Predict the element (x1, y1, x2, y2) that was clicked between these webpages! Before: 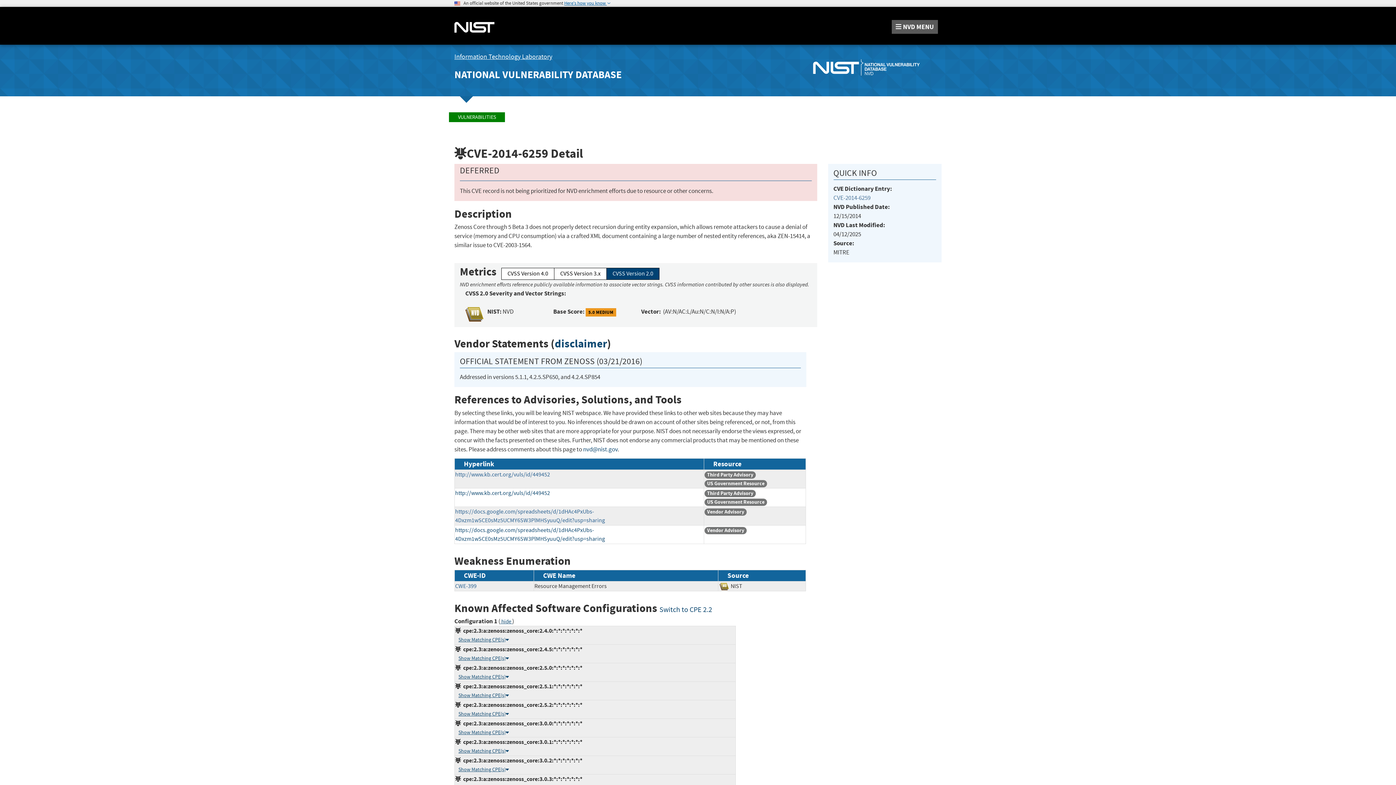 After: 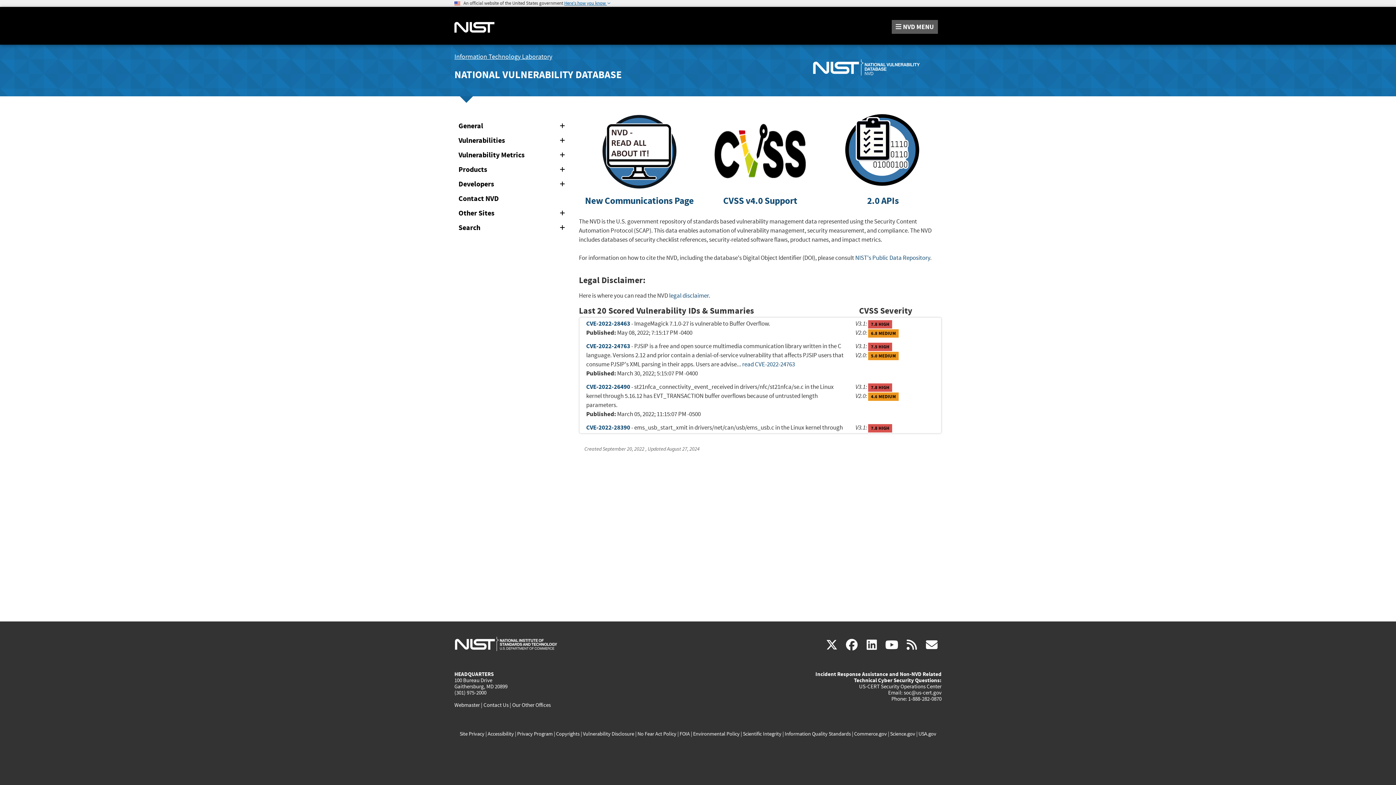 Action: bbox: (454, 68, 621, 81) label: NATIONAL VULNERABILITY DATABASE